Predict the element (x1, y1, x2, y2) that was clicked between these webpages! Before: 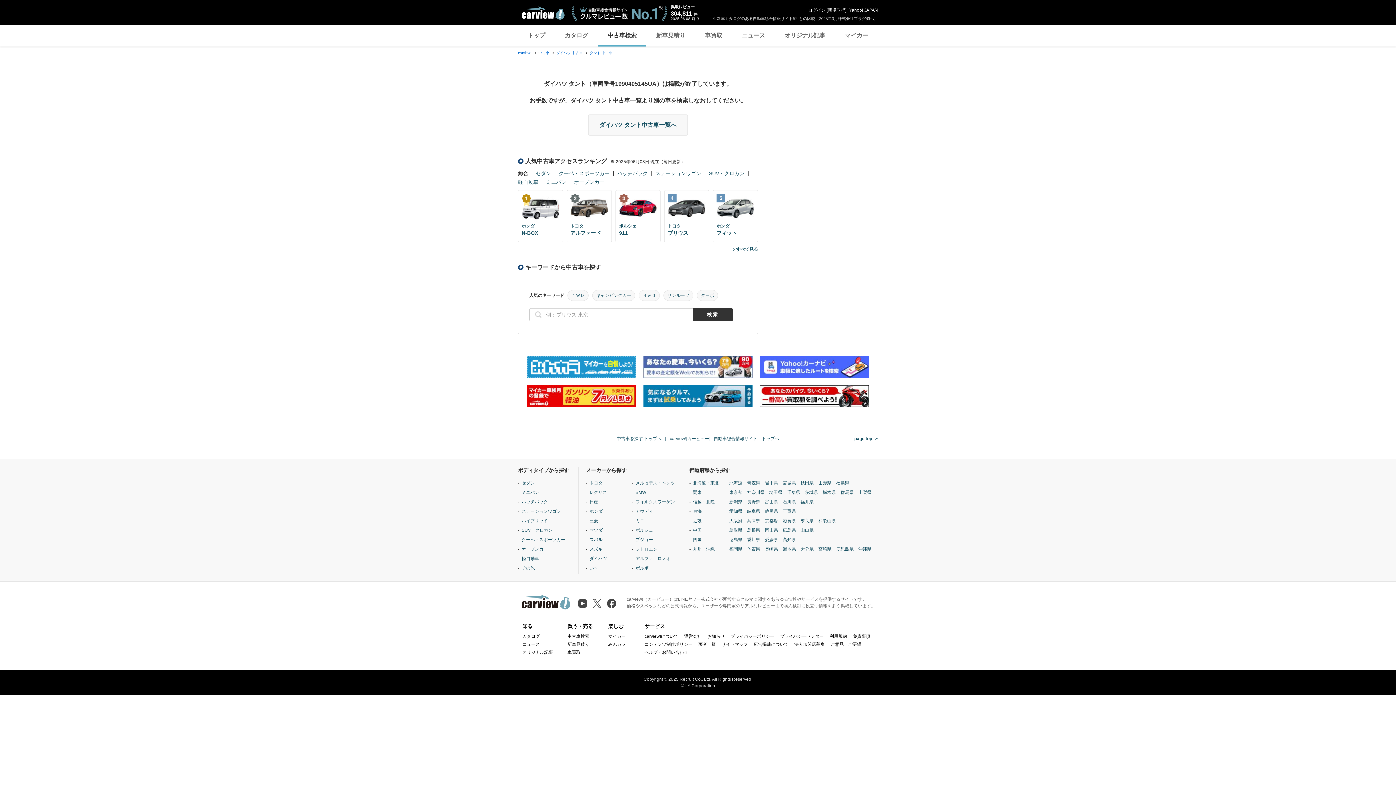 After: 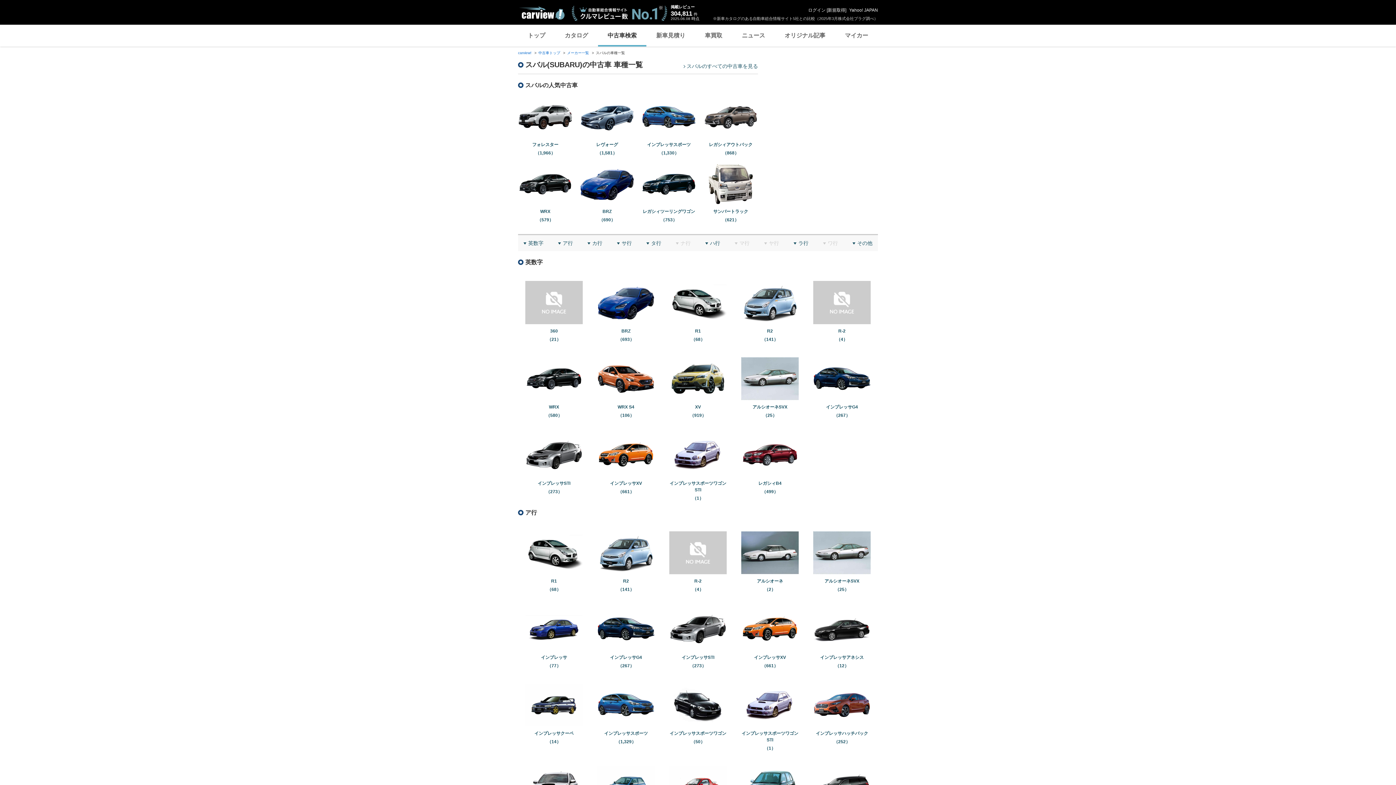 Action: bbox: (589, 537, 602, 542) label: スバル